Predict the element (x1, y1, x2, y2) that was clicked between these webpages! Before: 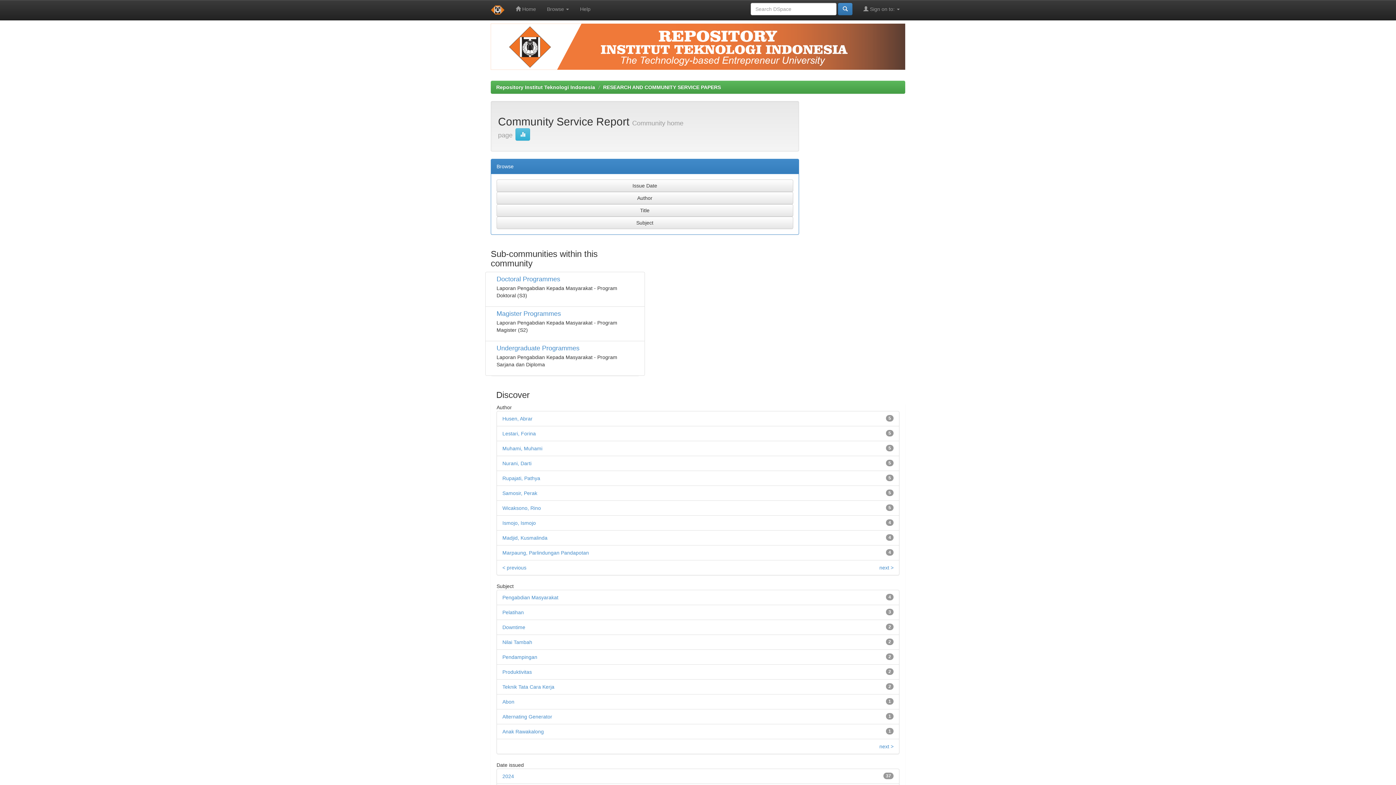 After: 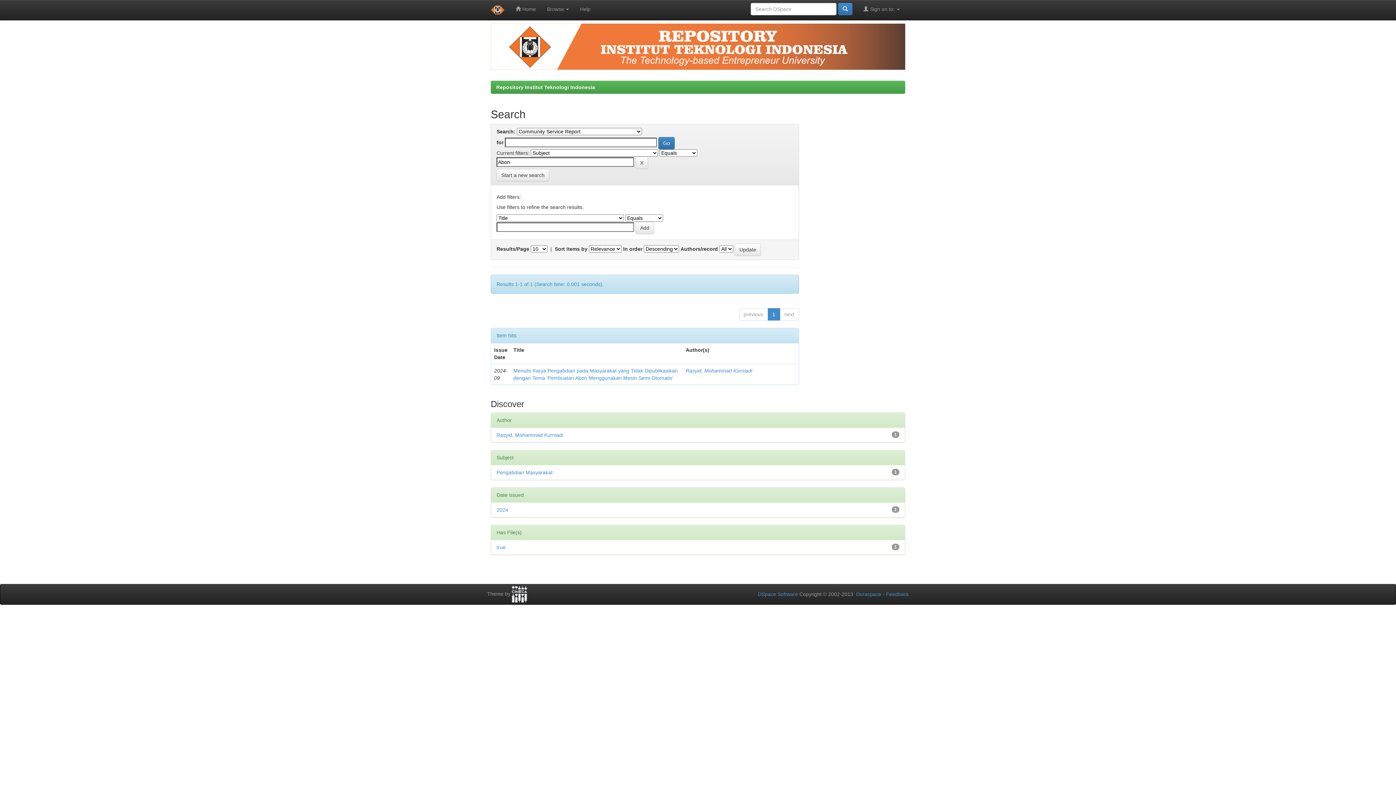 Action: bbox: (502, 699, 514, 704) label: Abon